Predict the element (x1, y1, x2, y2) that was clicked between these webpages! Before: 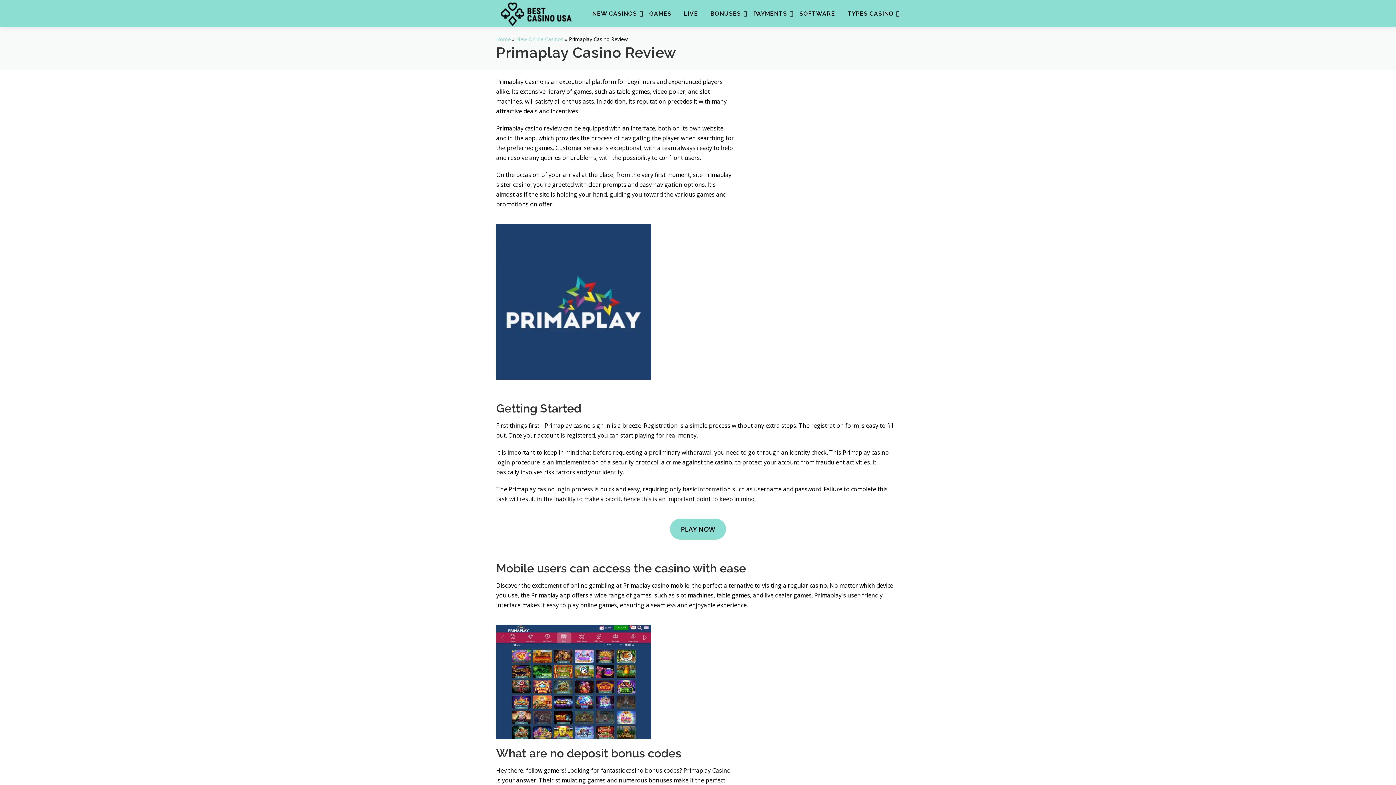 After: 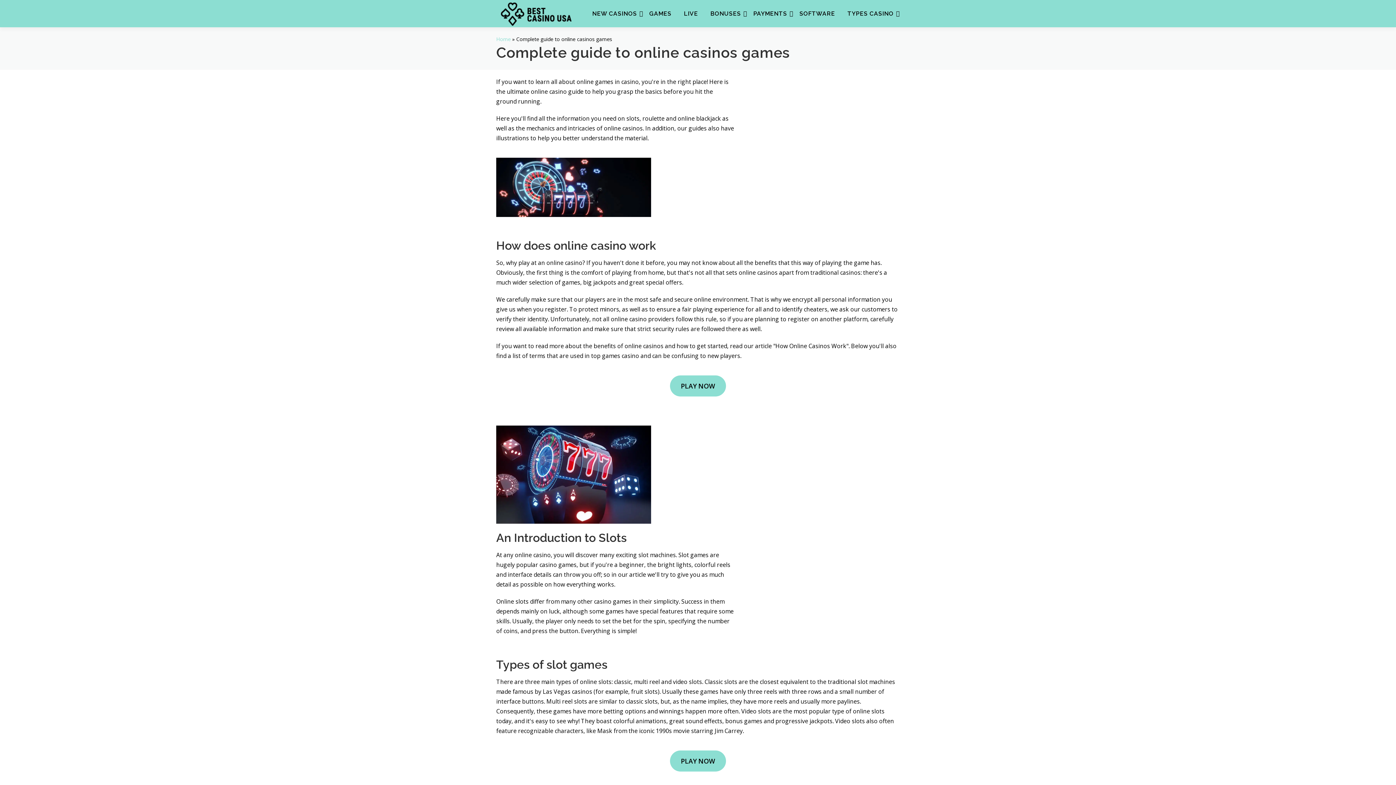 Action: label: GAMES bbox: (643, 0, 677, 27)